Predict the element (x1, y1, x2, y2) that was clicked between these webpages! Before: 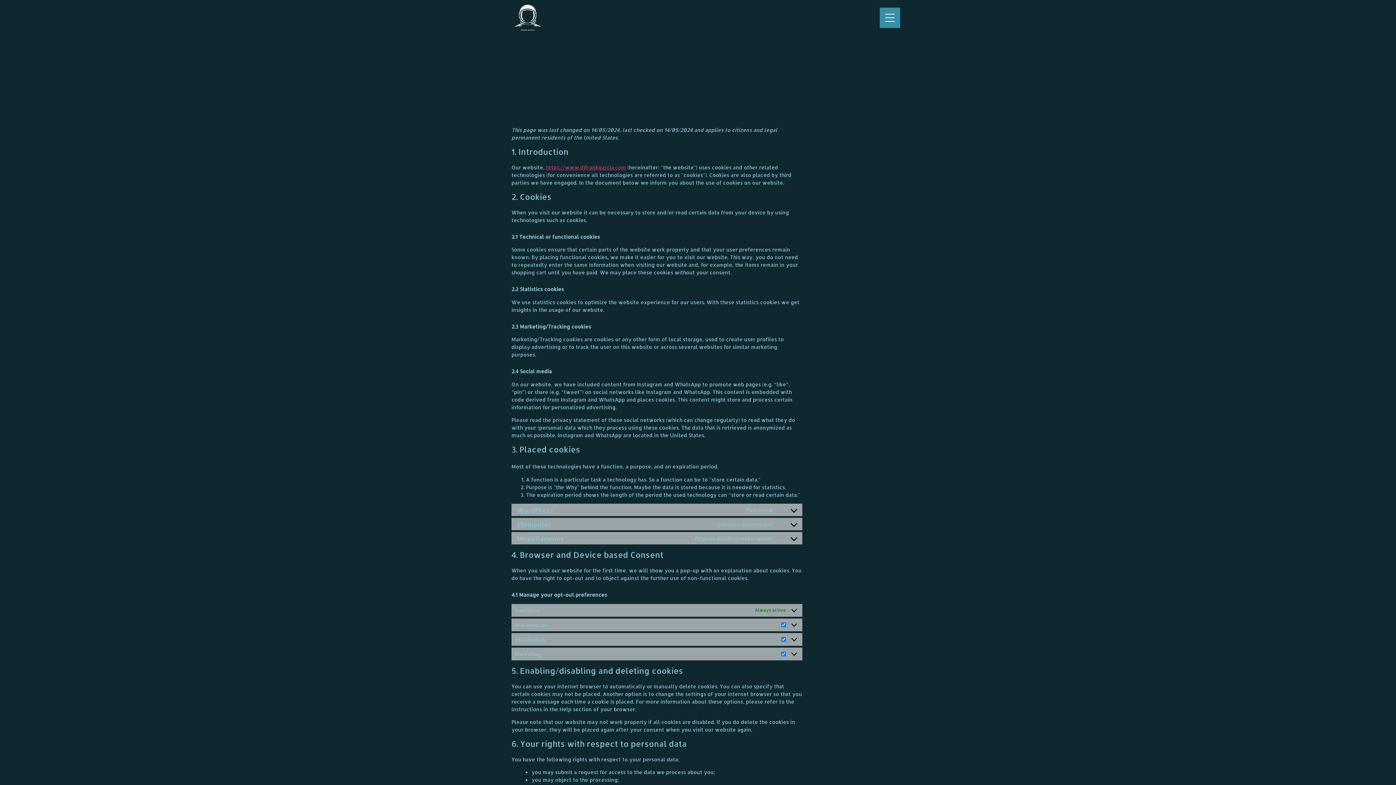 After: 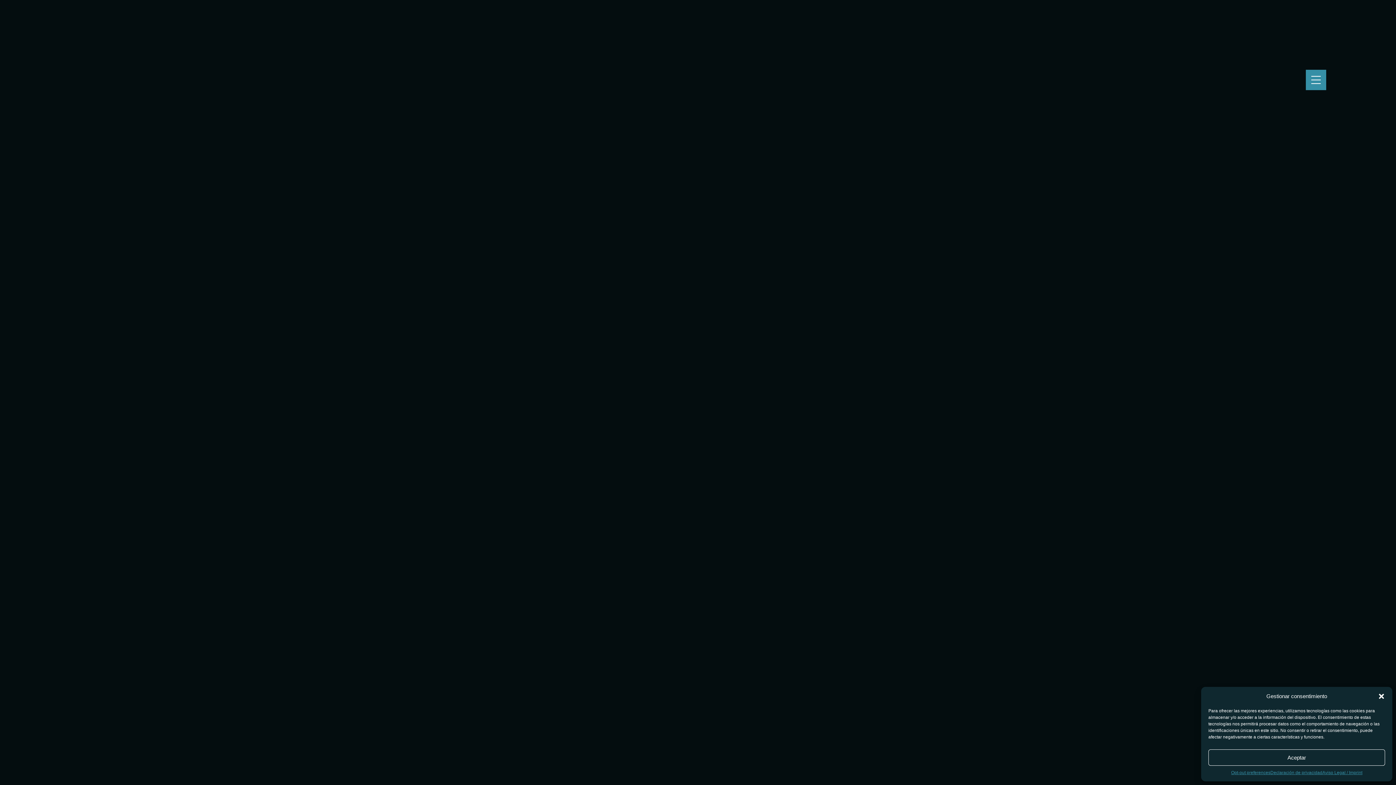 Action: bbox: (546, 164, 626, 170) label: https://www.djfrankgarcia.com